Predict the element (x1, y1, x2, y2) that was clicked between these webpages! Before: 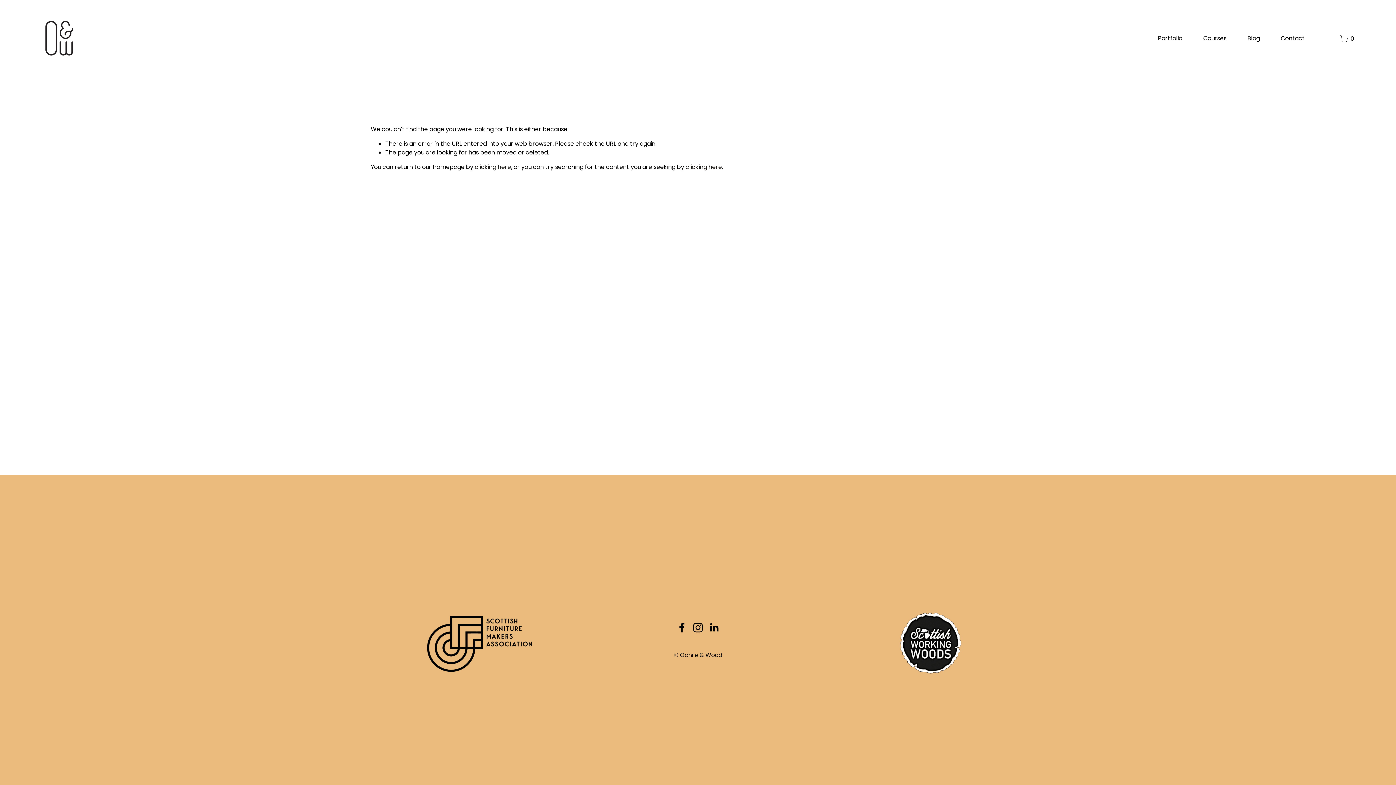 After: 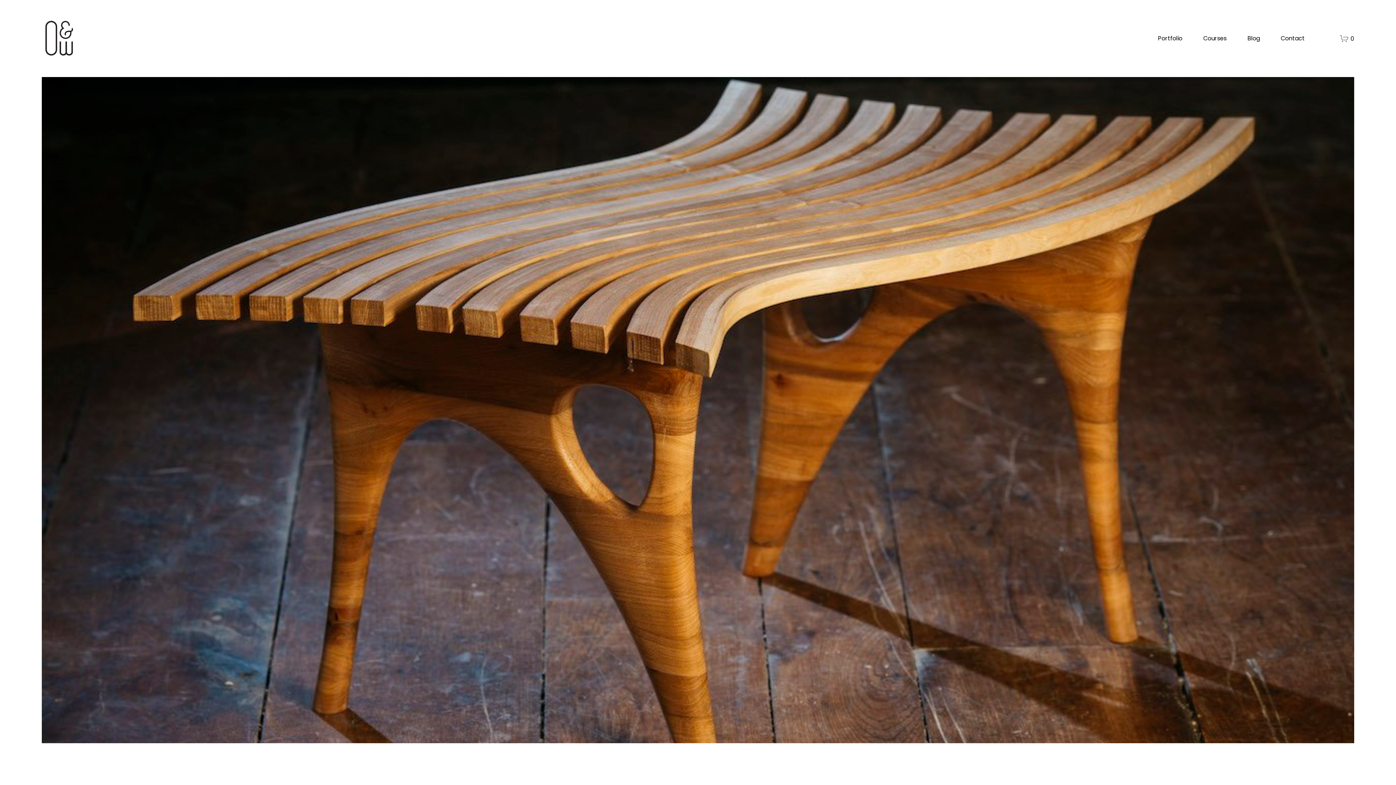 Action: bbox: (41, 19, 76, 57)